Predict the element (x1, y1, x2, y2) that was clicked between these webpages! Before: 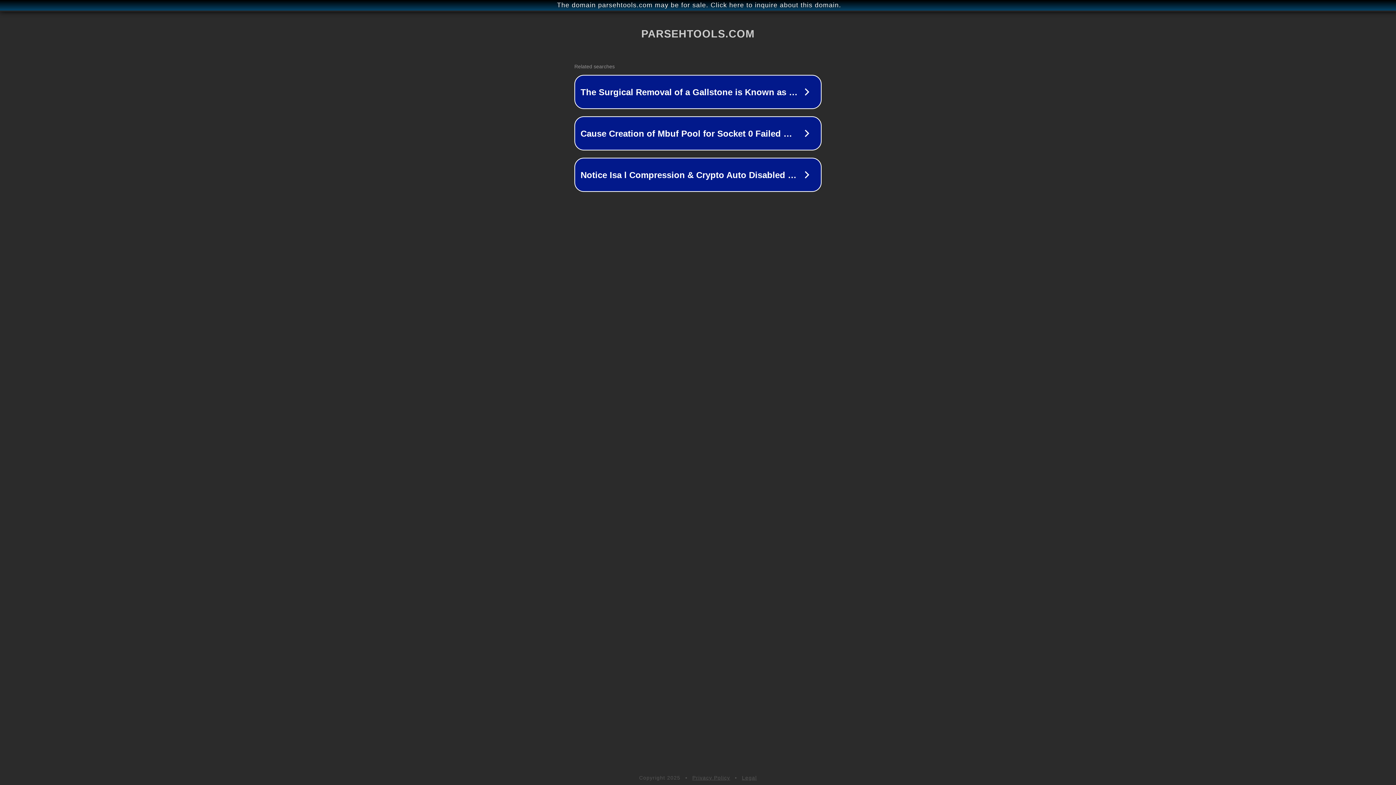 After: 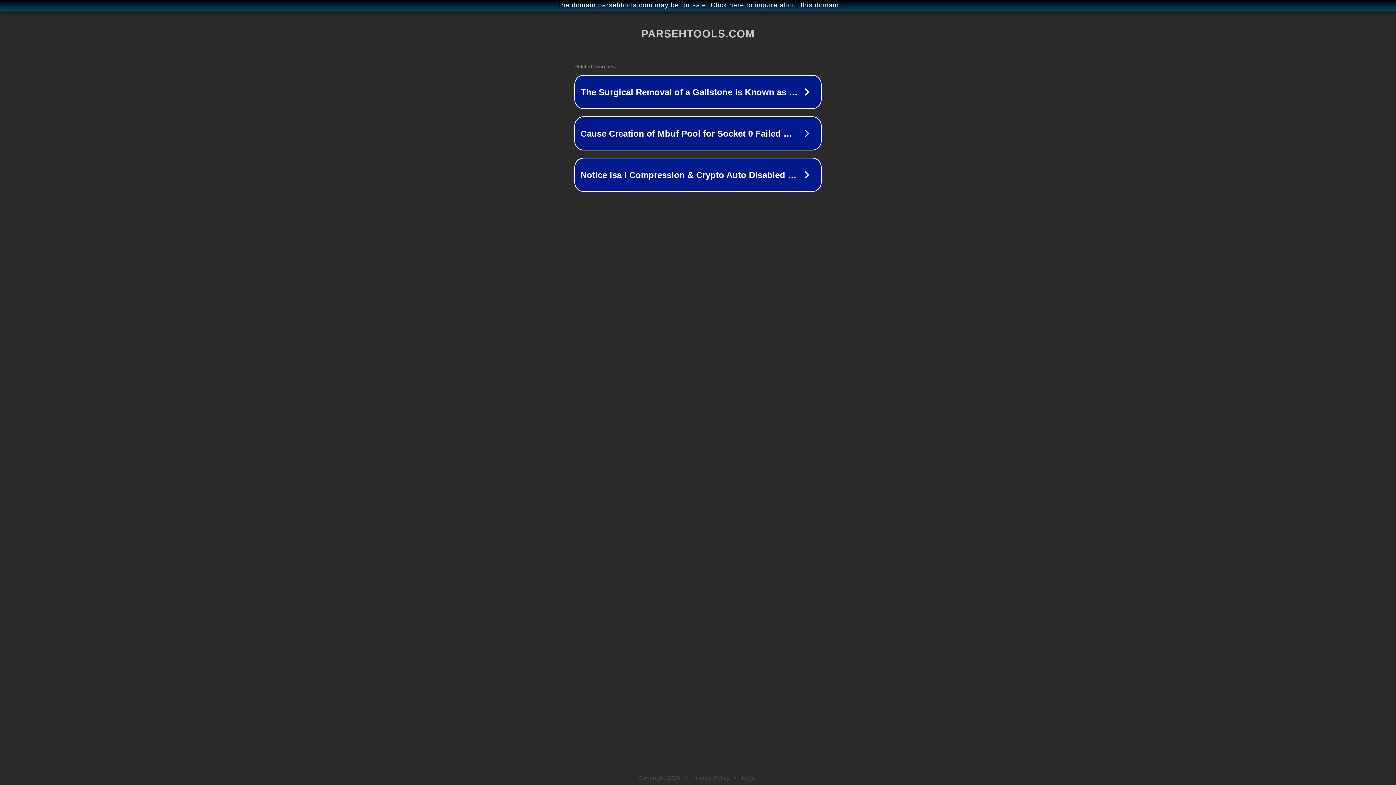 Action: bbox: (692, 775, 730, 781) label: Privacy Policy